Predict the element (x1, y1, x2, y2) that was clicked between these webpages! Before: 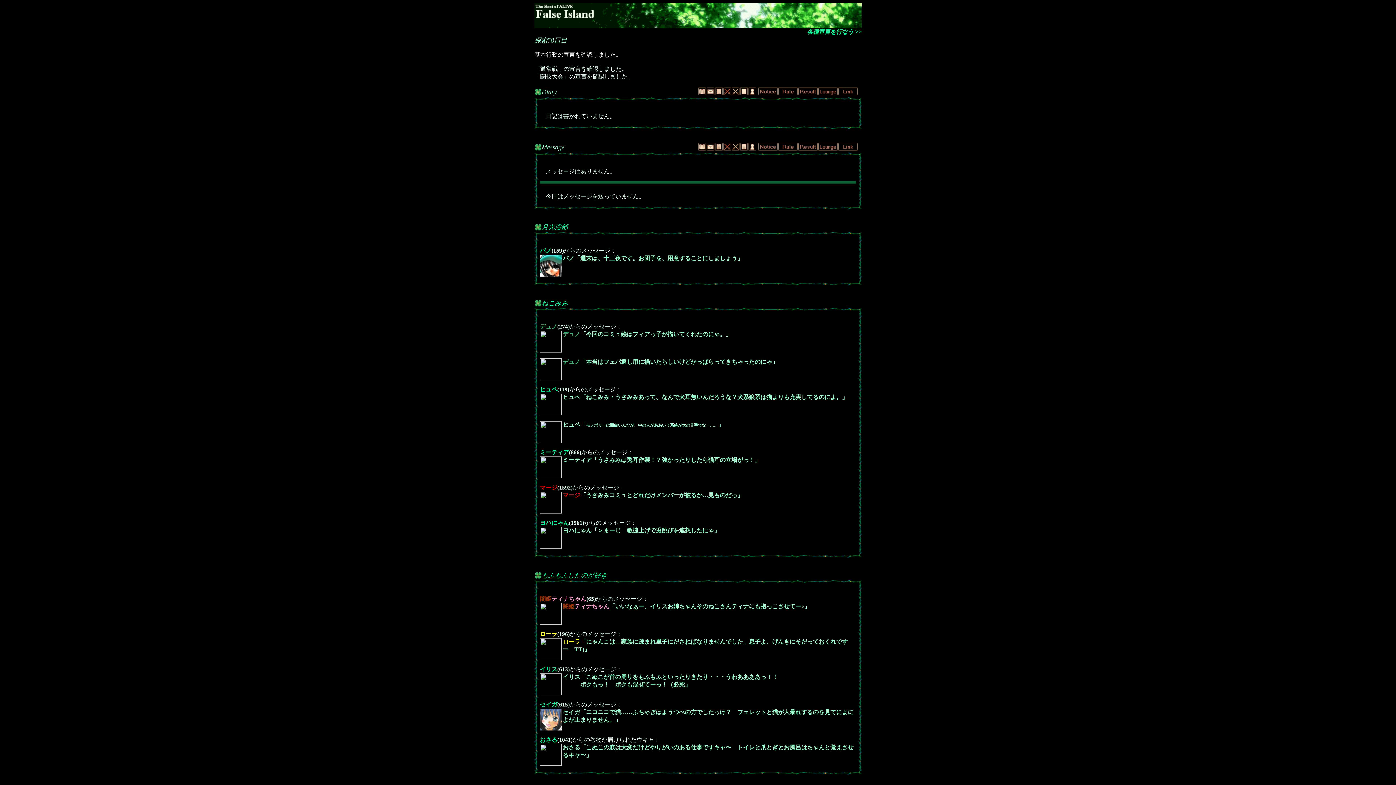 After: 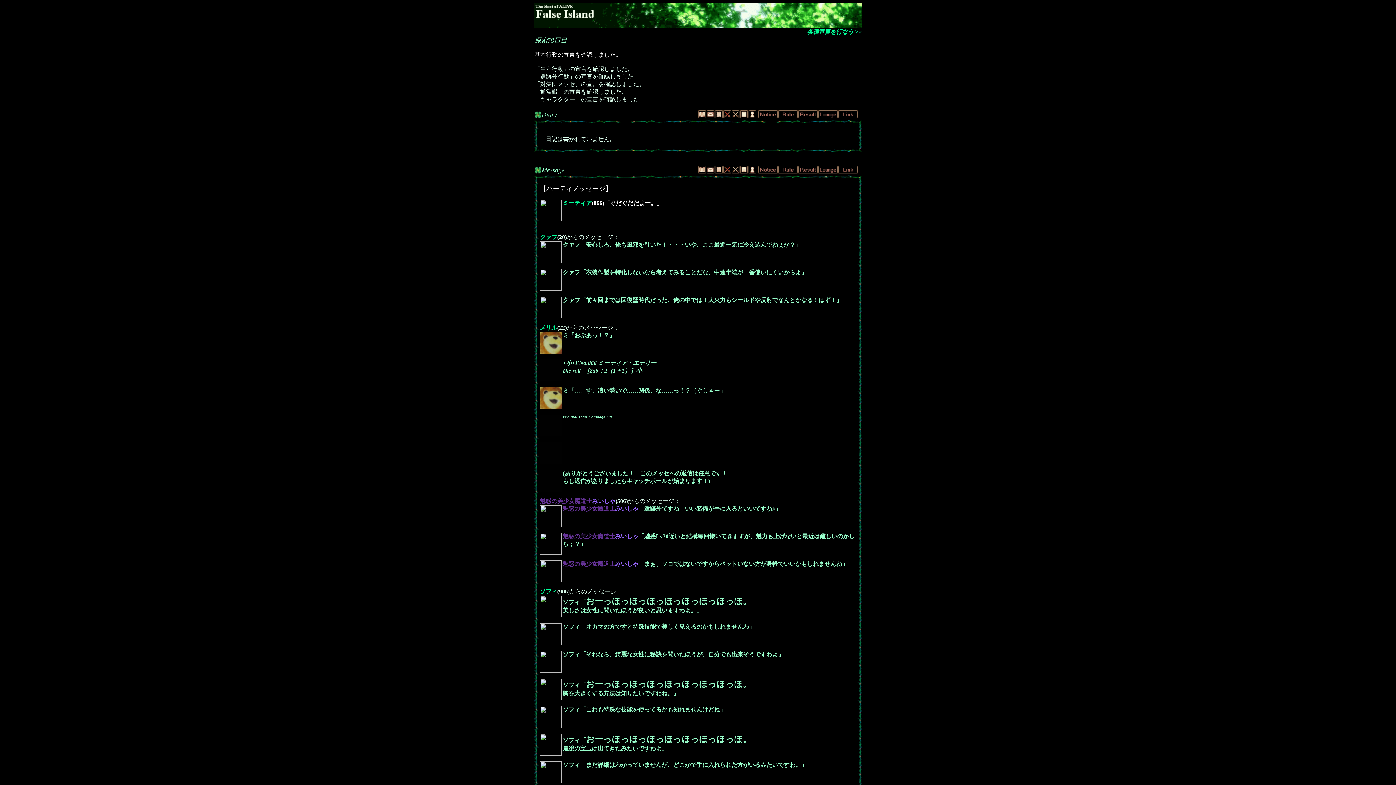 Action: label: ミーティア bbox: (540, 449, 569, 455)